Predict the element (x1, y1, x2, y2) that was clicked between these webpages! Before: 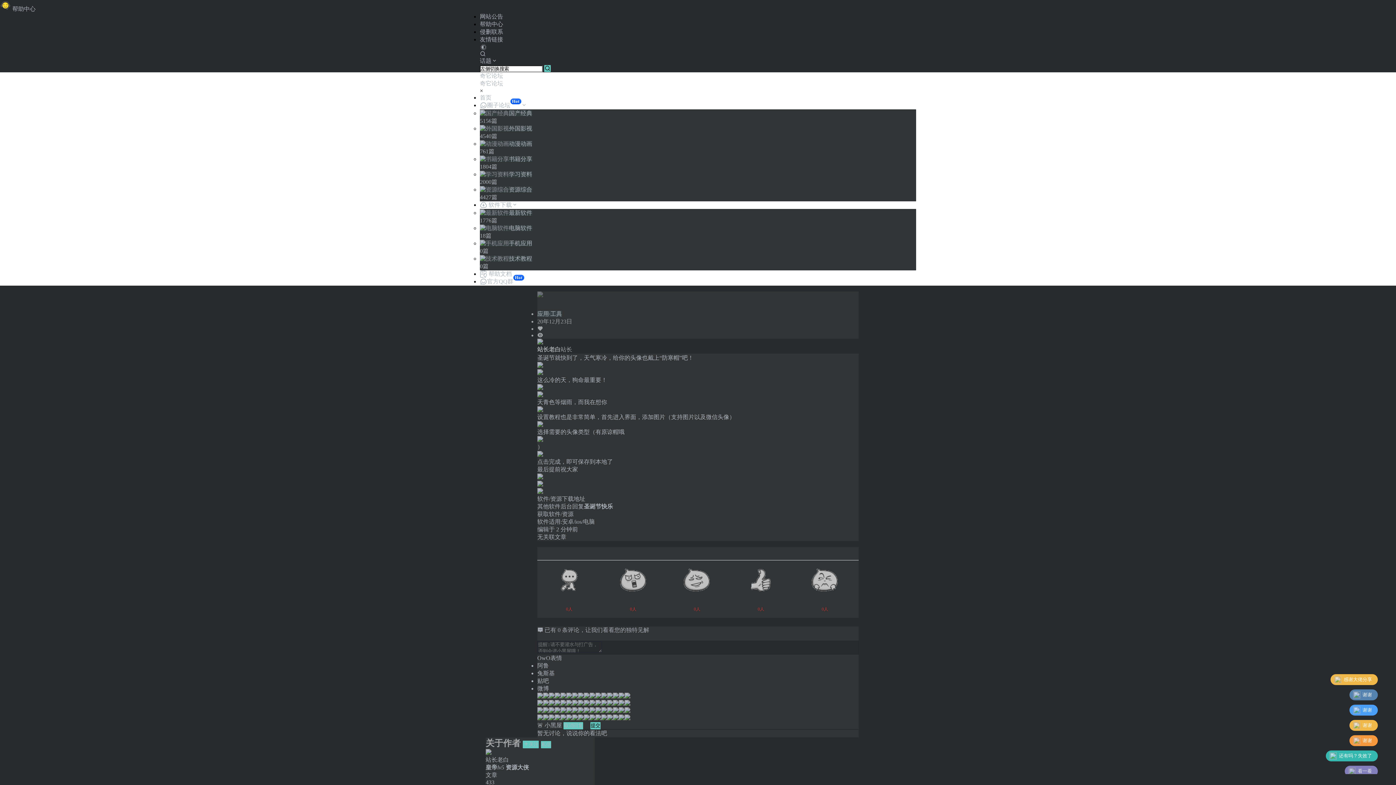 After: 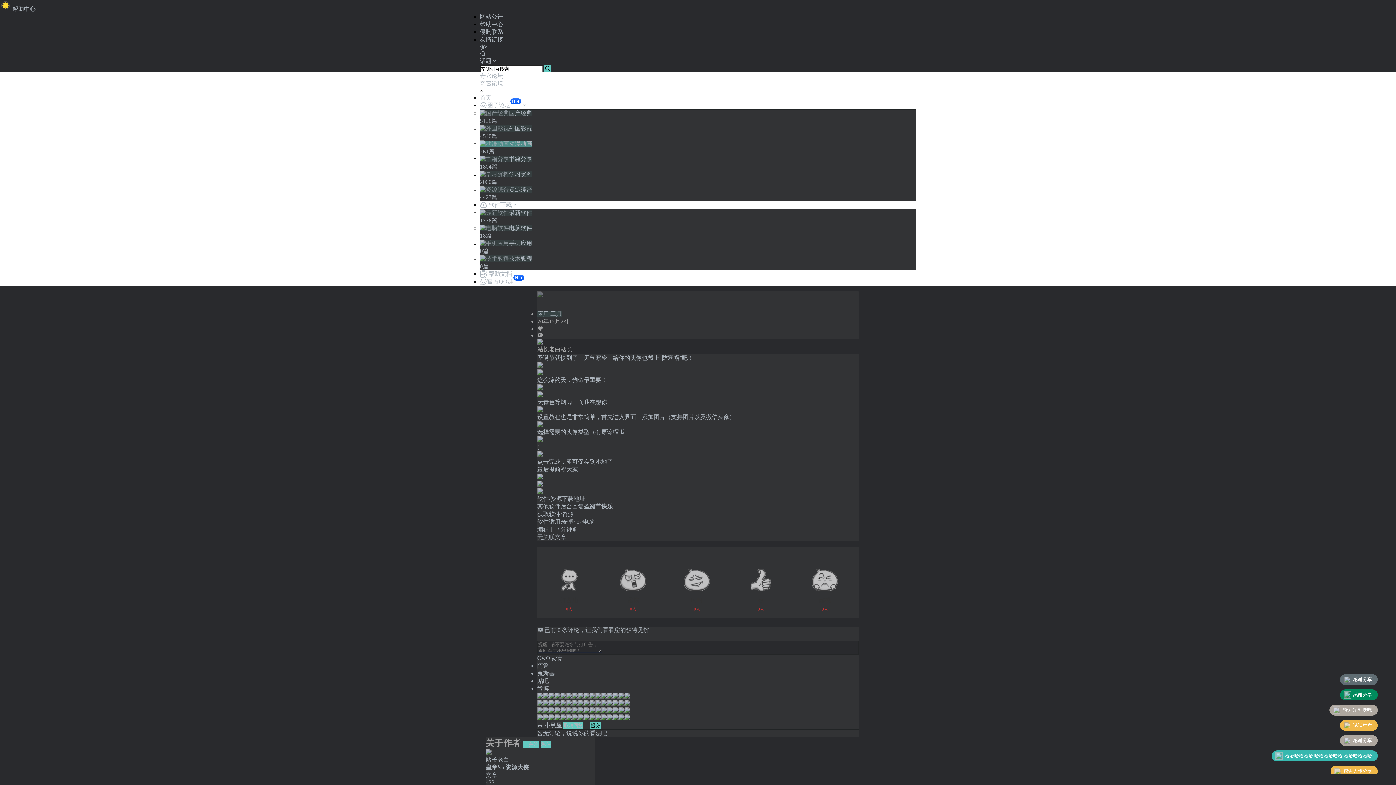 Action: bbox: (480, 140, 916, 155) label: 动漫动画

761篇